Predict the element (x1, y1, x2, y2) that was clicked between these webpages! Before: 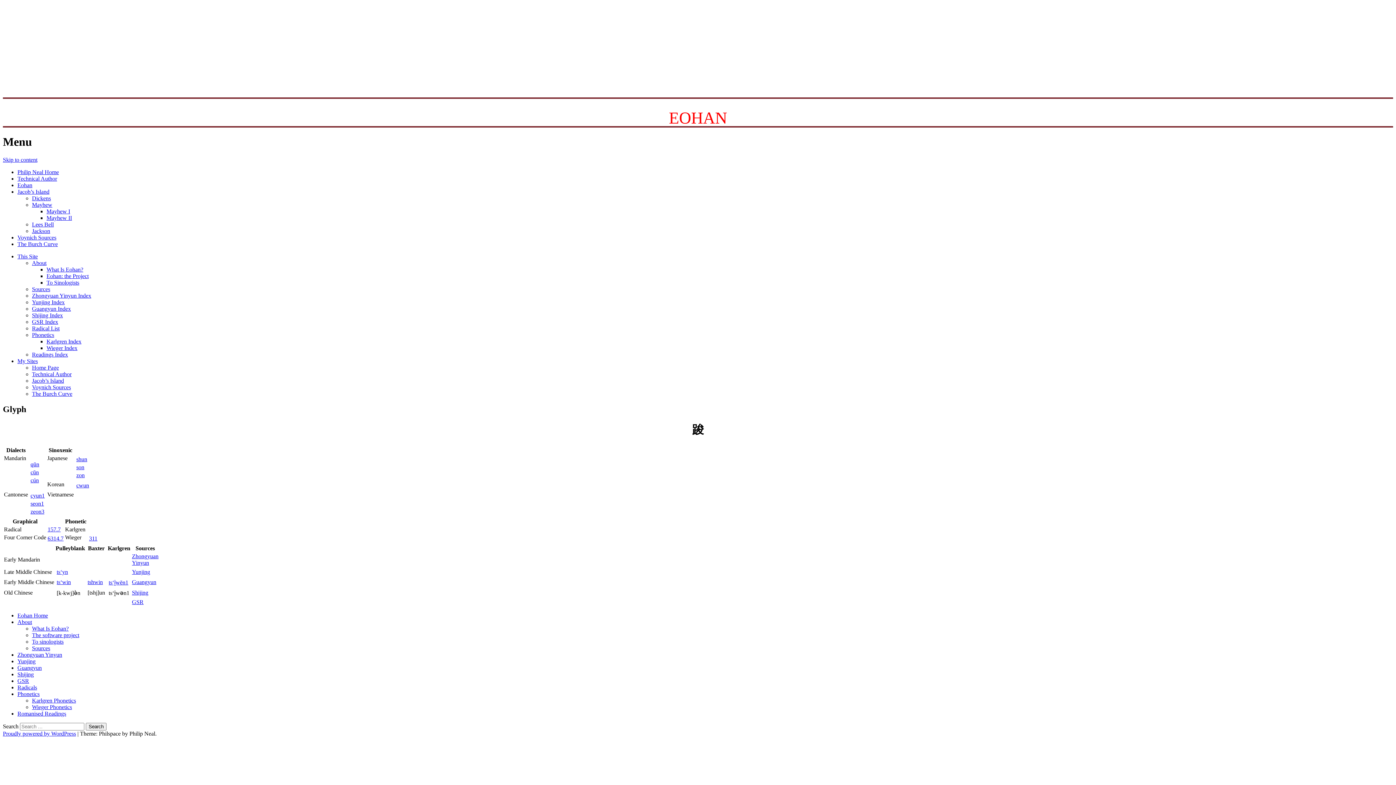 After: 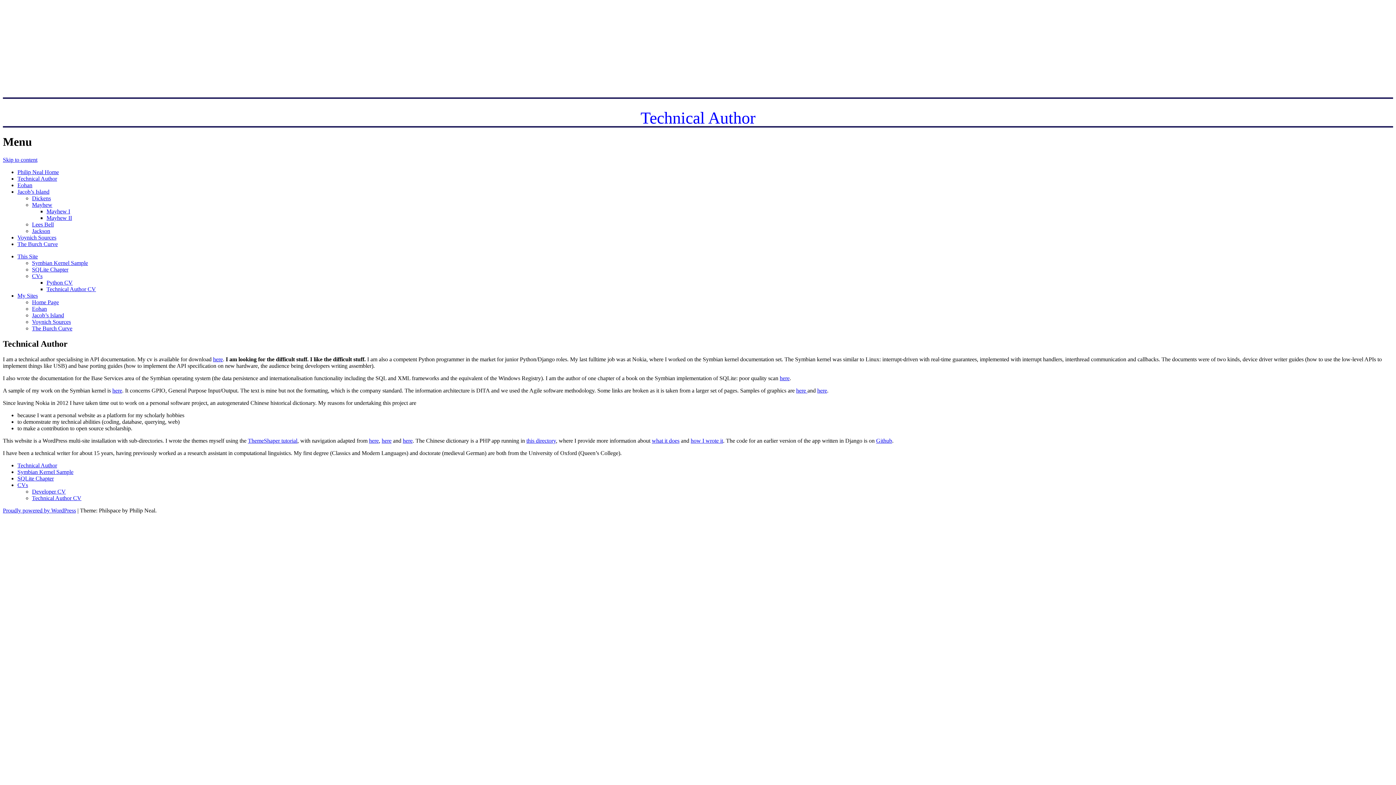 Action: label: Technical Author bbox: (17, 175, 57, 181)